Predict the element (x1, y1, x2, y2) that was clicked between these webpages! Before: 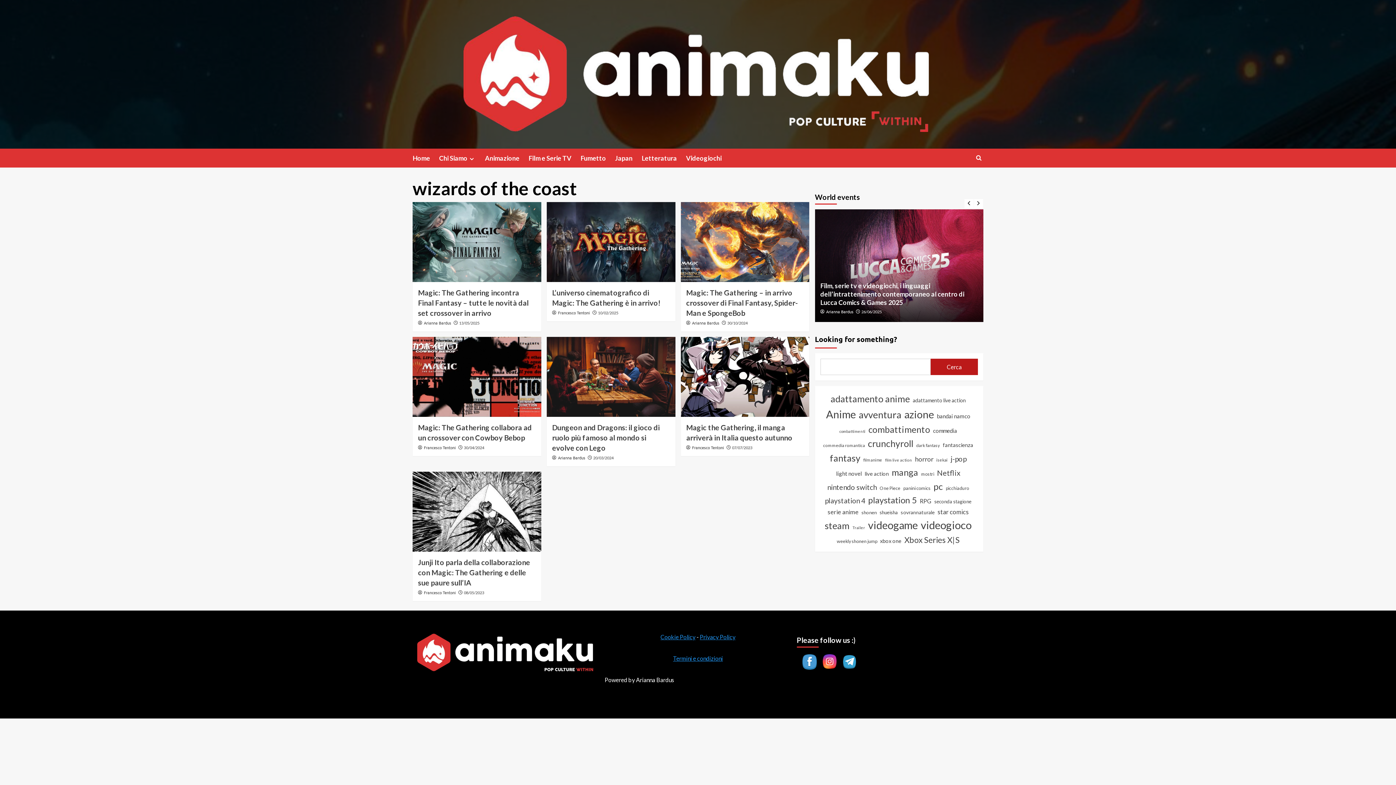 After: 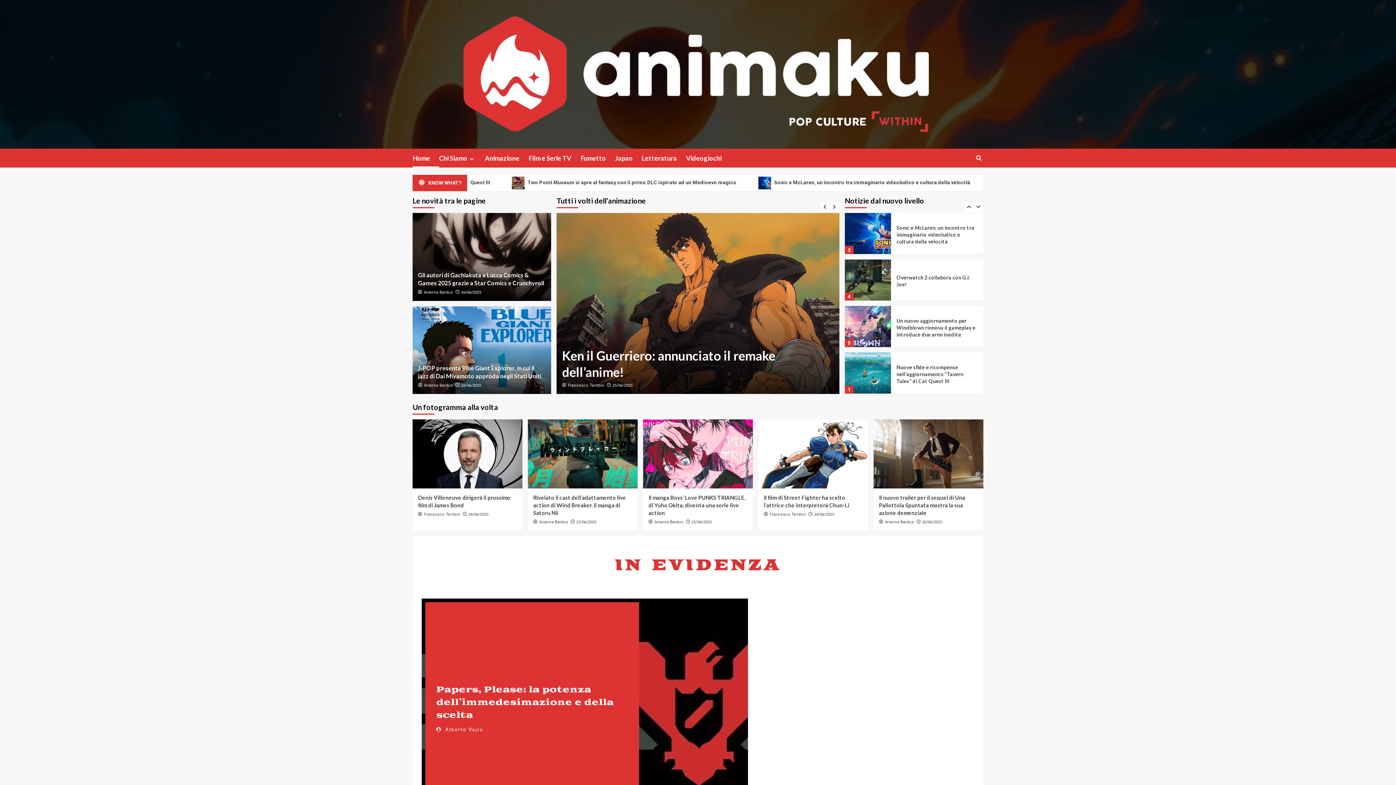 Action: bbox: (464, 590, 484, 595) label: 08/05/2023